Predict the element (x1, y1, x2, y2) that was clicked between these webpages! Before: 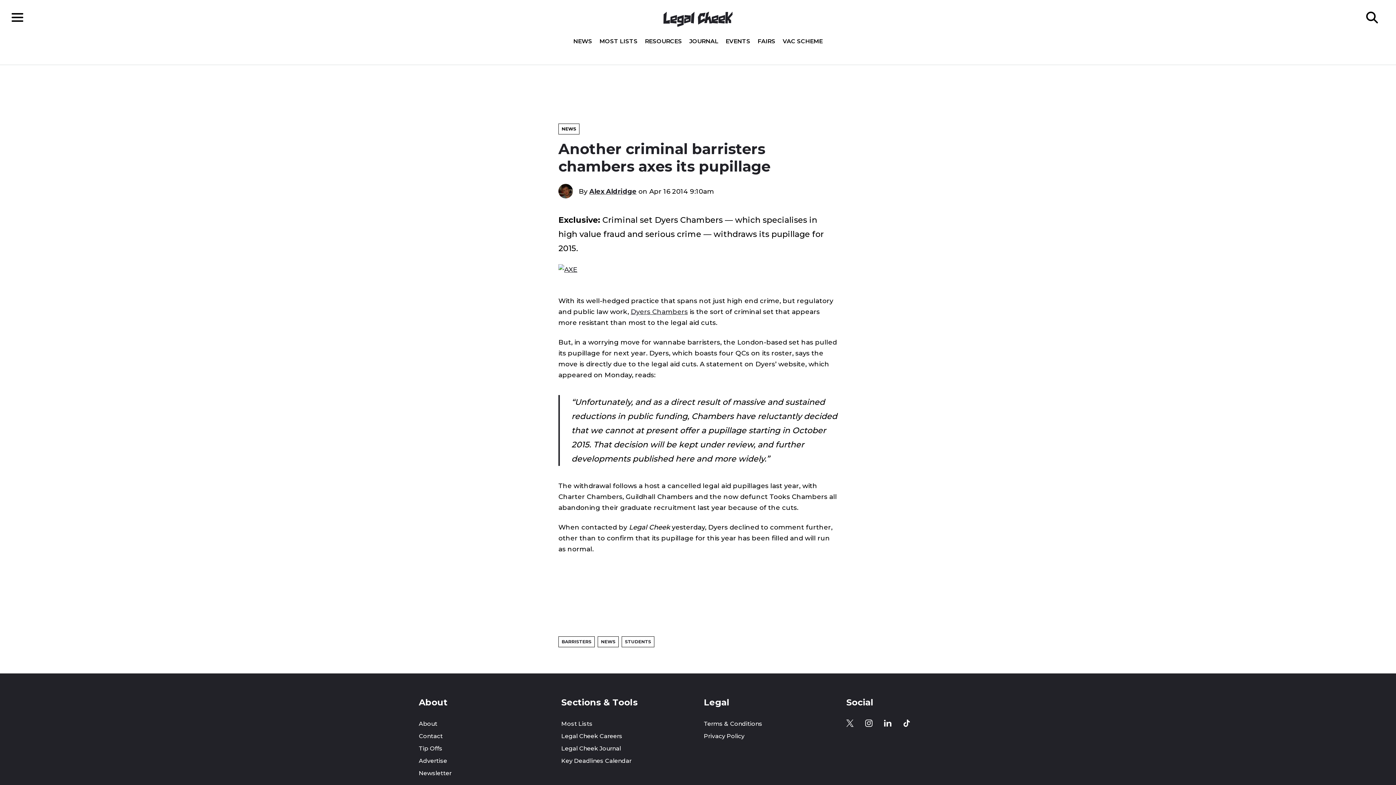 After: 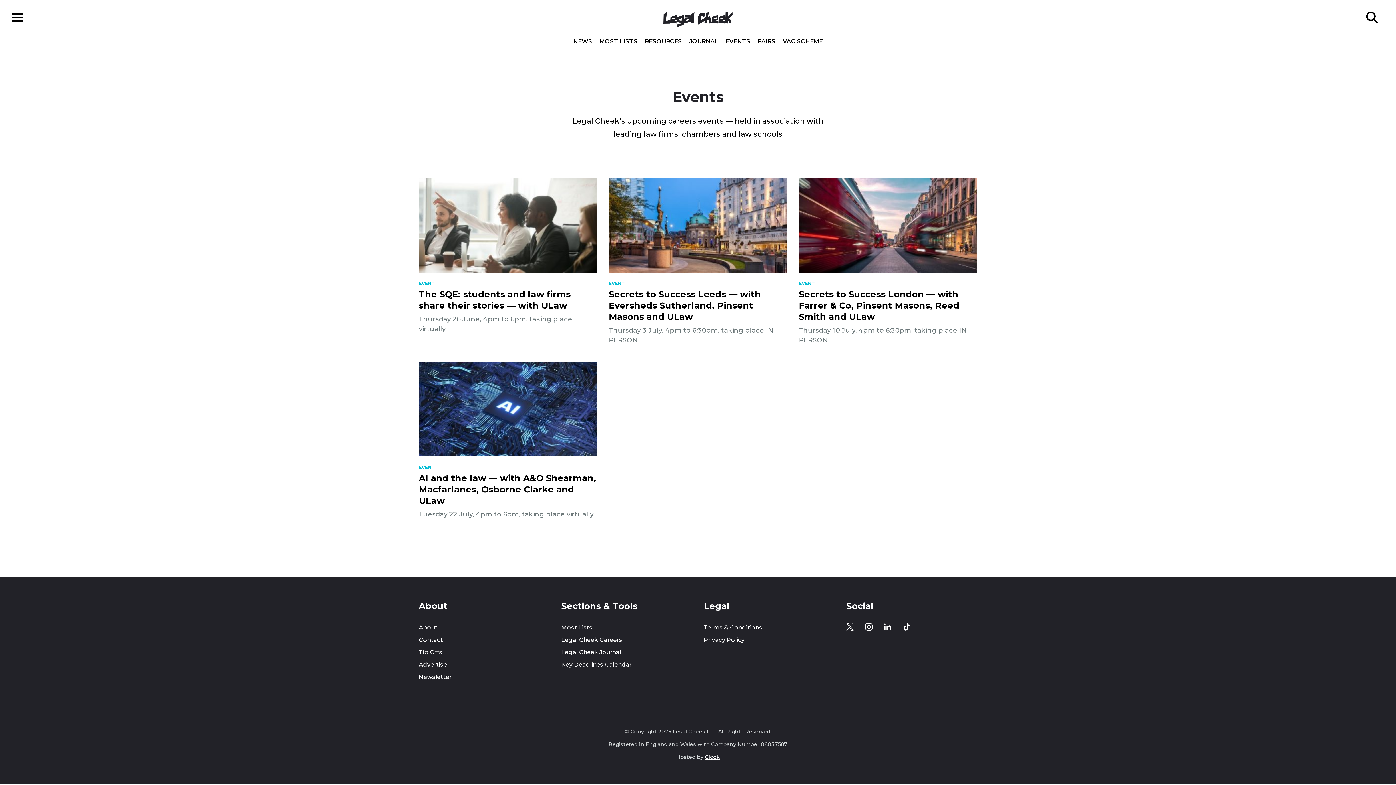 Action: label: EVENTS bbox: (722, 38, 754, 44)